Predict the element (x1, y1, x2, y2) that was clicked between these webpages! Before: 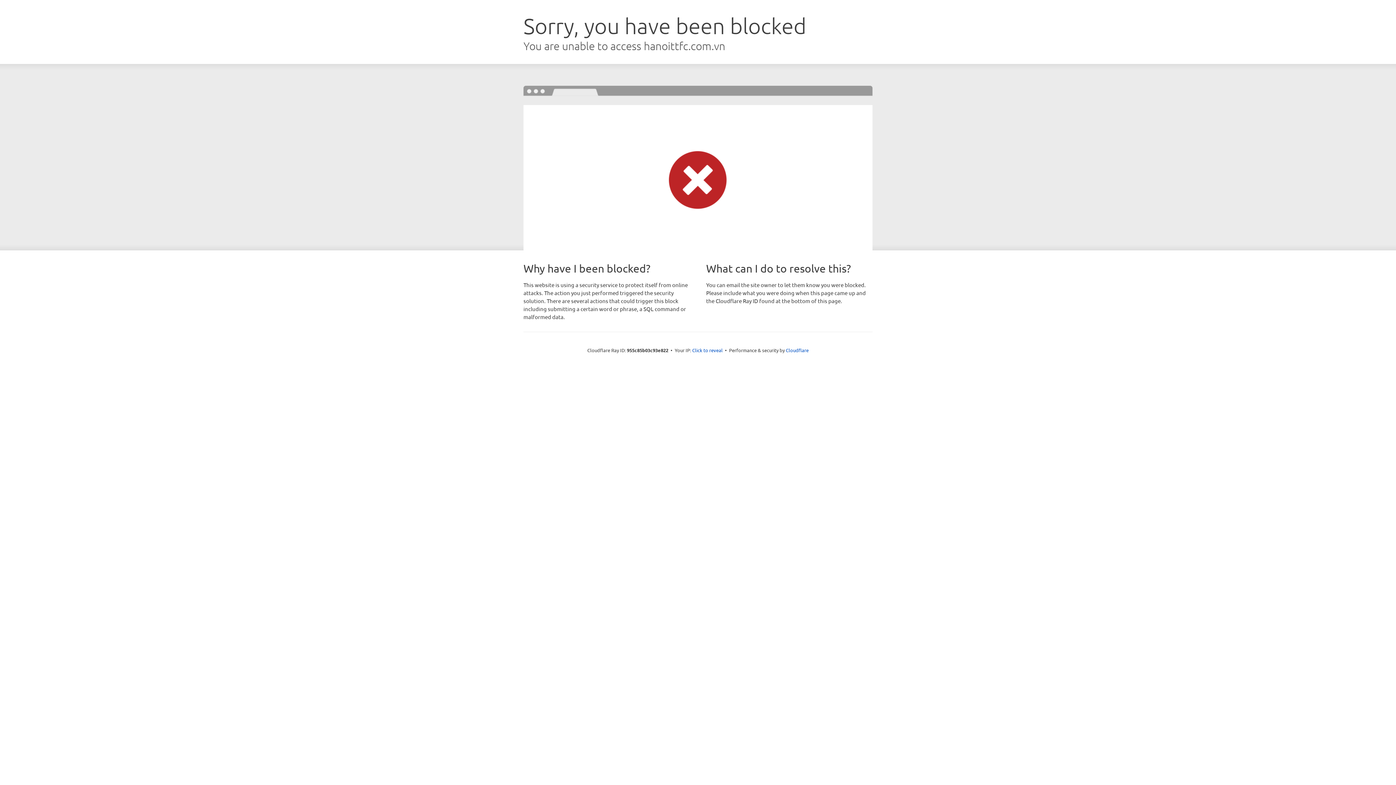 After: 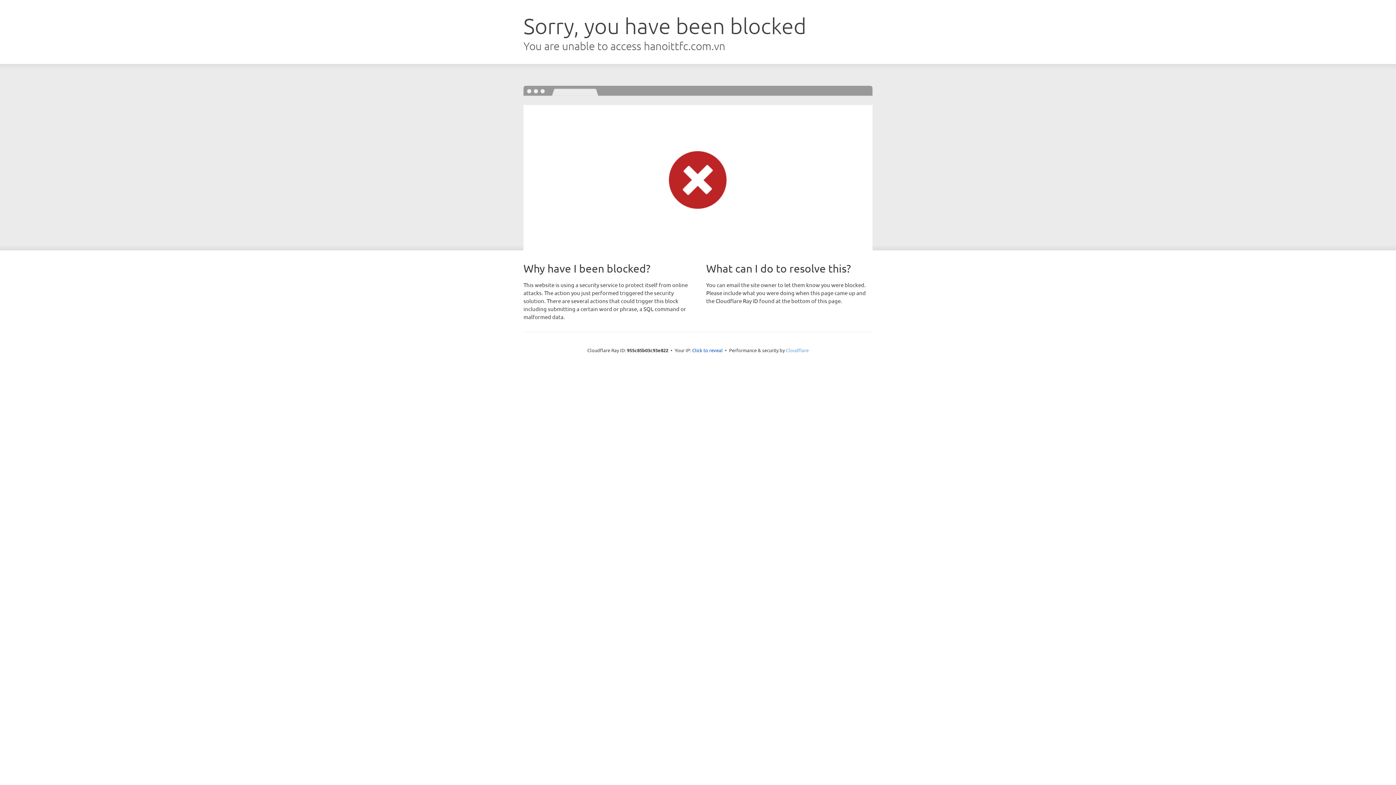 Action: bbox: (786, 347, 808, 353) label: Cloudflare